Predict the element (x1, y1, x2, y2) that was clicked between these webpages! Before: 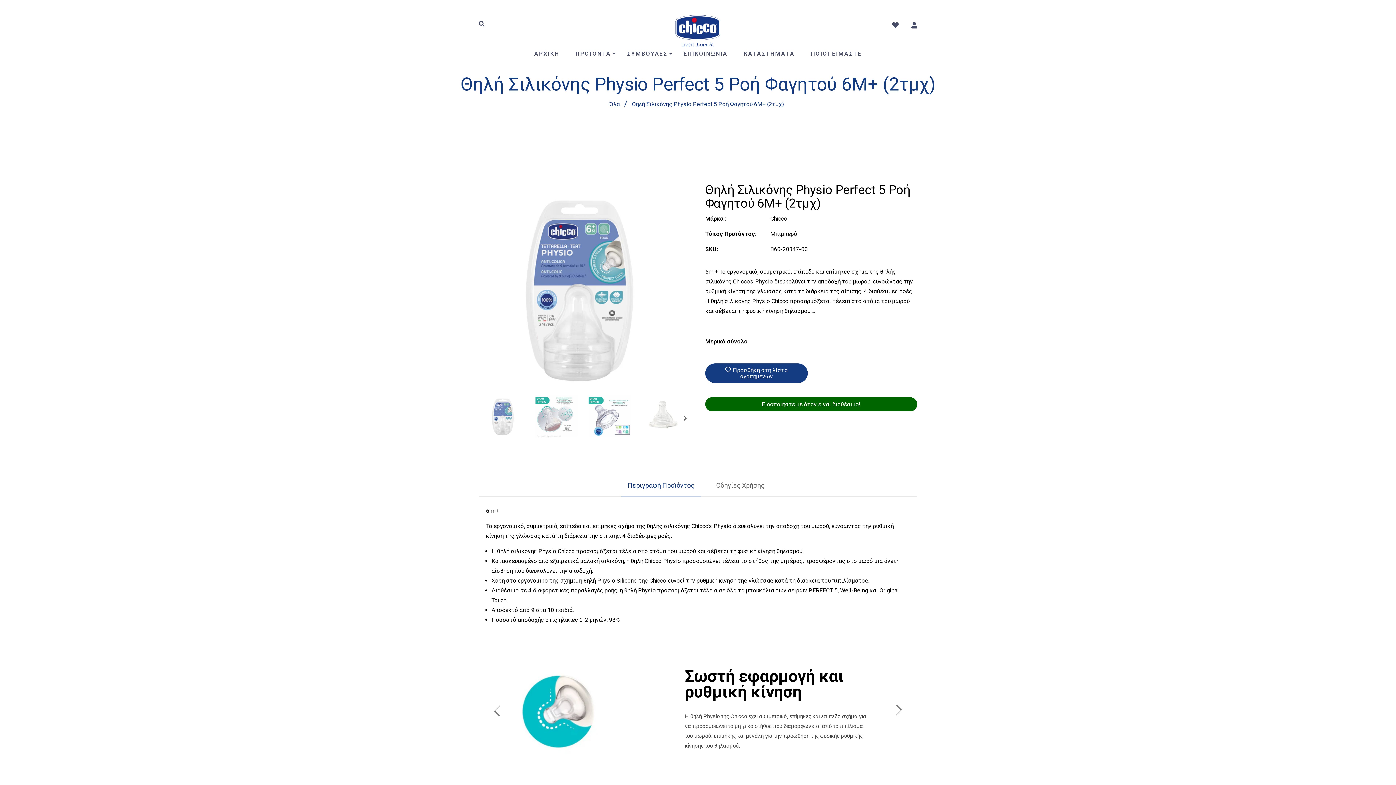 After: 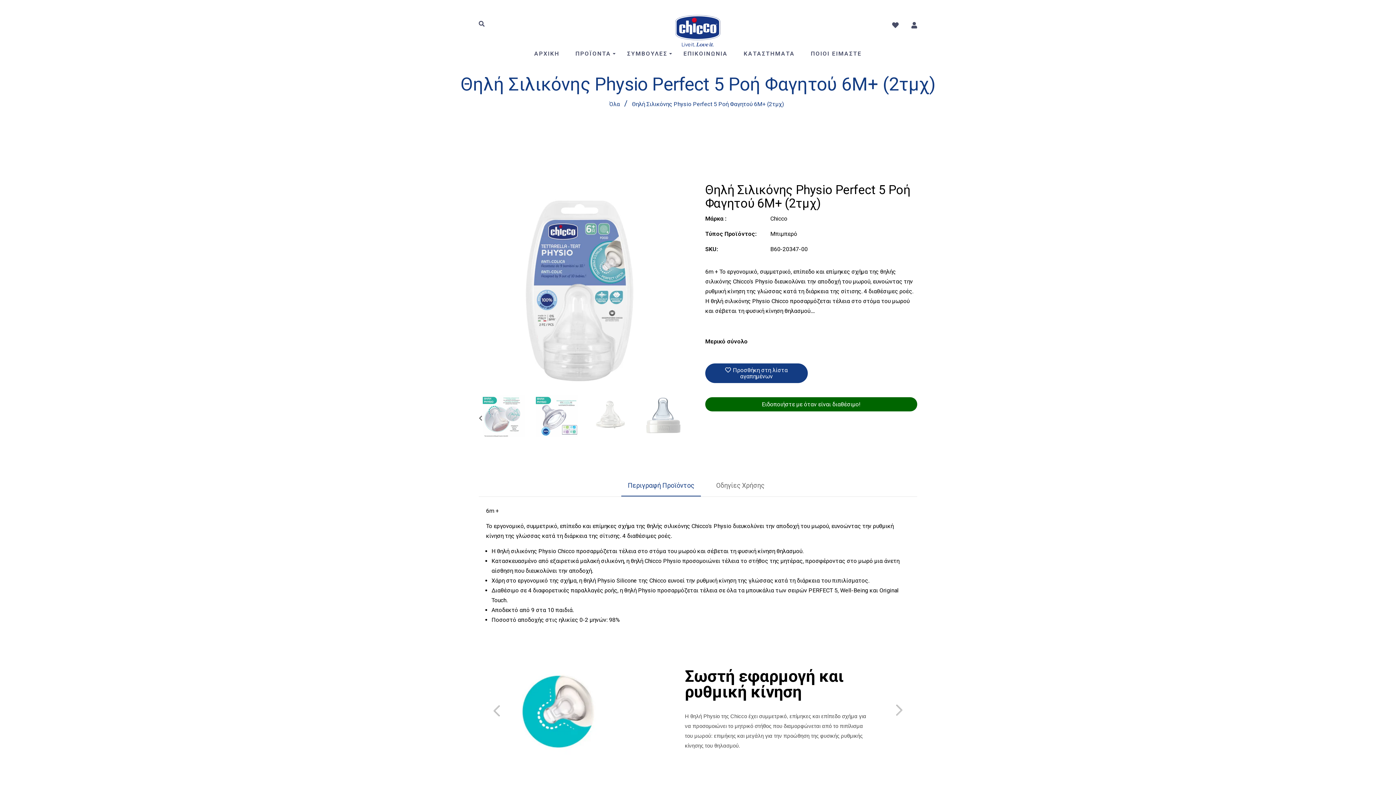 Action: bbox: (683, 413, 687, 423)